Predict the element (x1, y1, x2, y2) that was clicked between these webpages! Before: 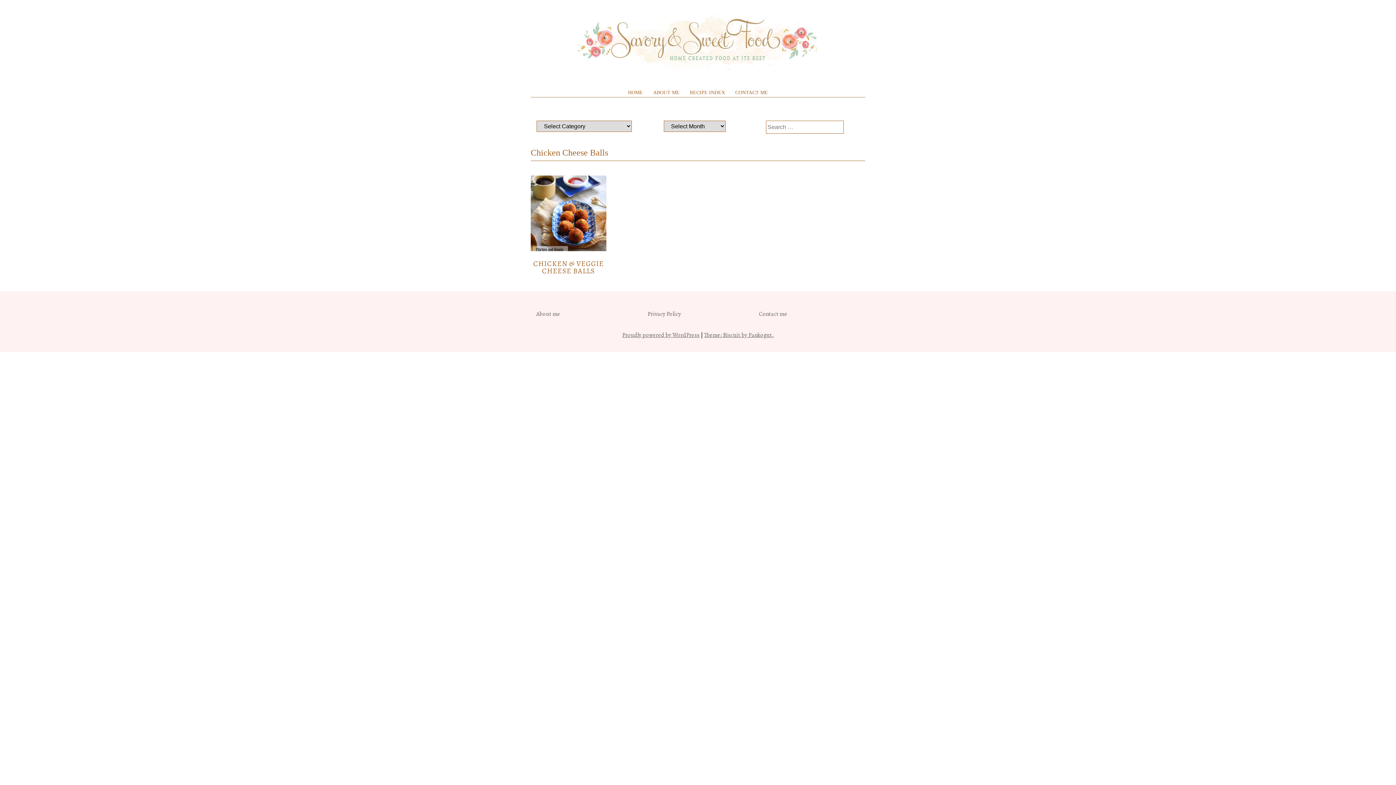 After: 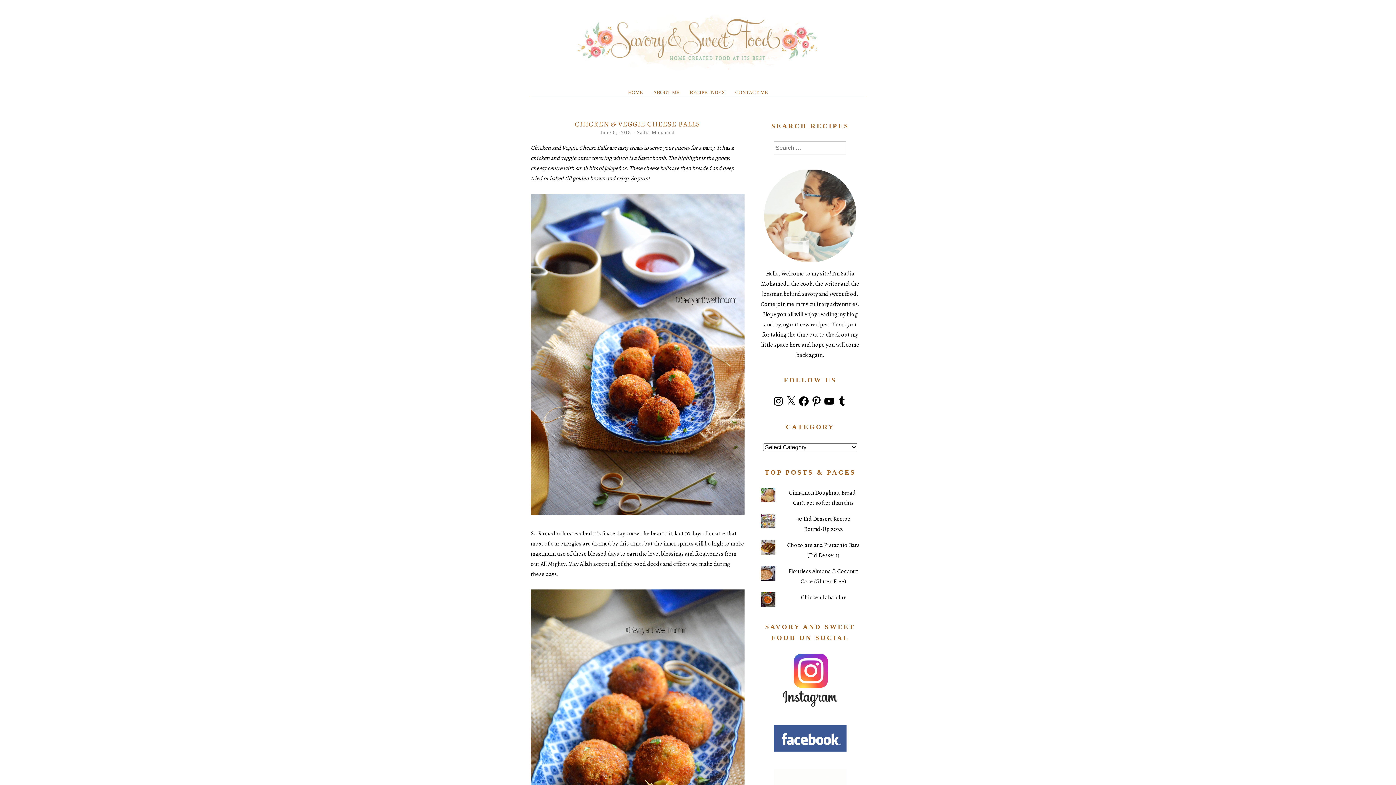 Action: bbox: (530, 245, 606, 253)